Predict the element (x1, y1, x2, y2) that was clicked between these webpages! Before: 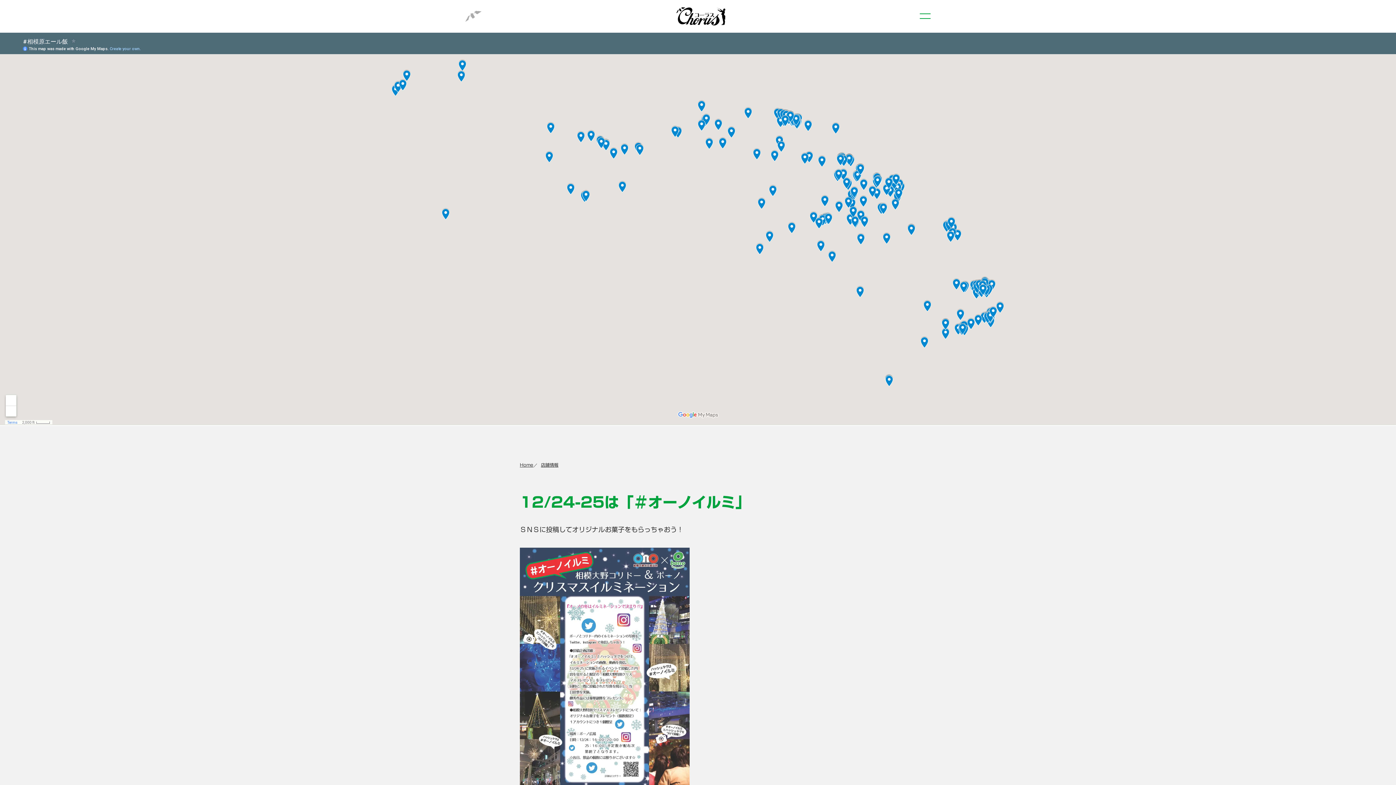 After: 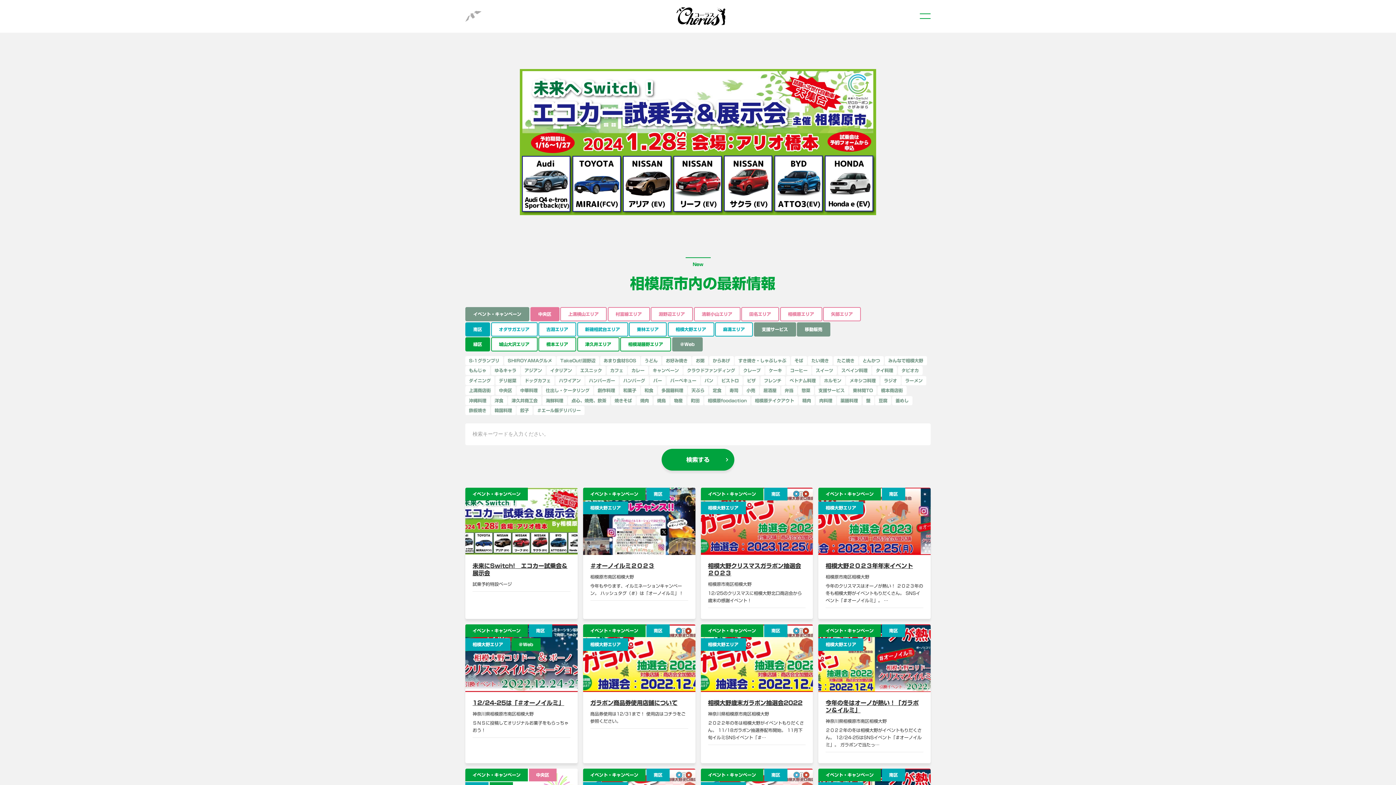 Action: bbox: (676, 20, 725, 25)